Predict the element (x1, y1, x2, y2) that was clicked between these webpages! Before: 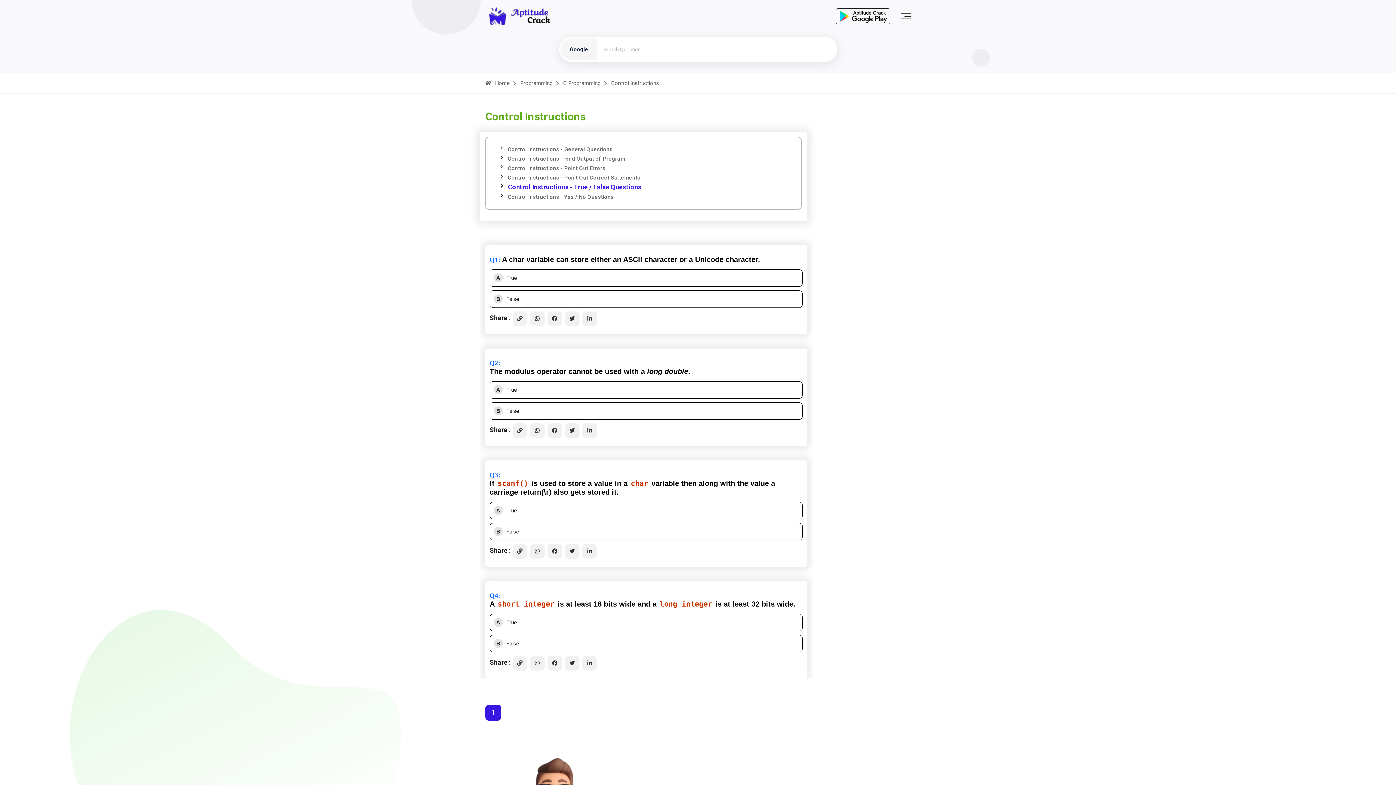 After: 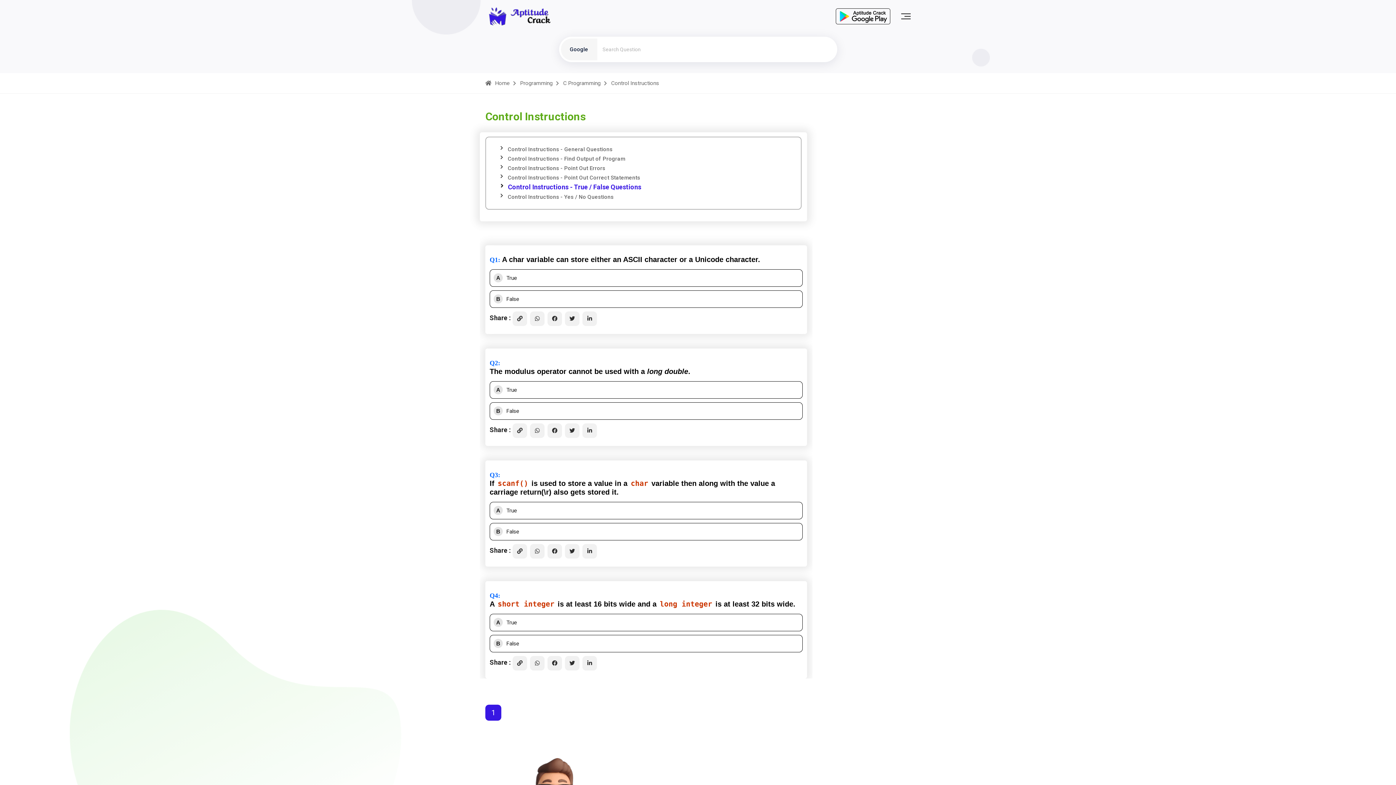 Action: bbox: (836, 8, 890, 24)